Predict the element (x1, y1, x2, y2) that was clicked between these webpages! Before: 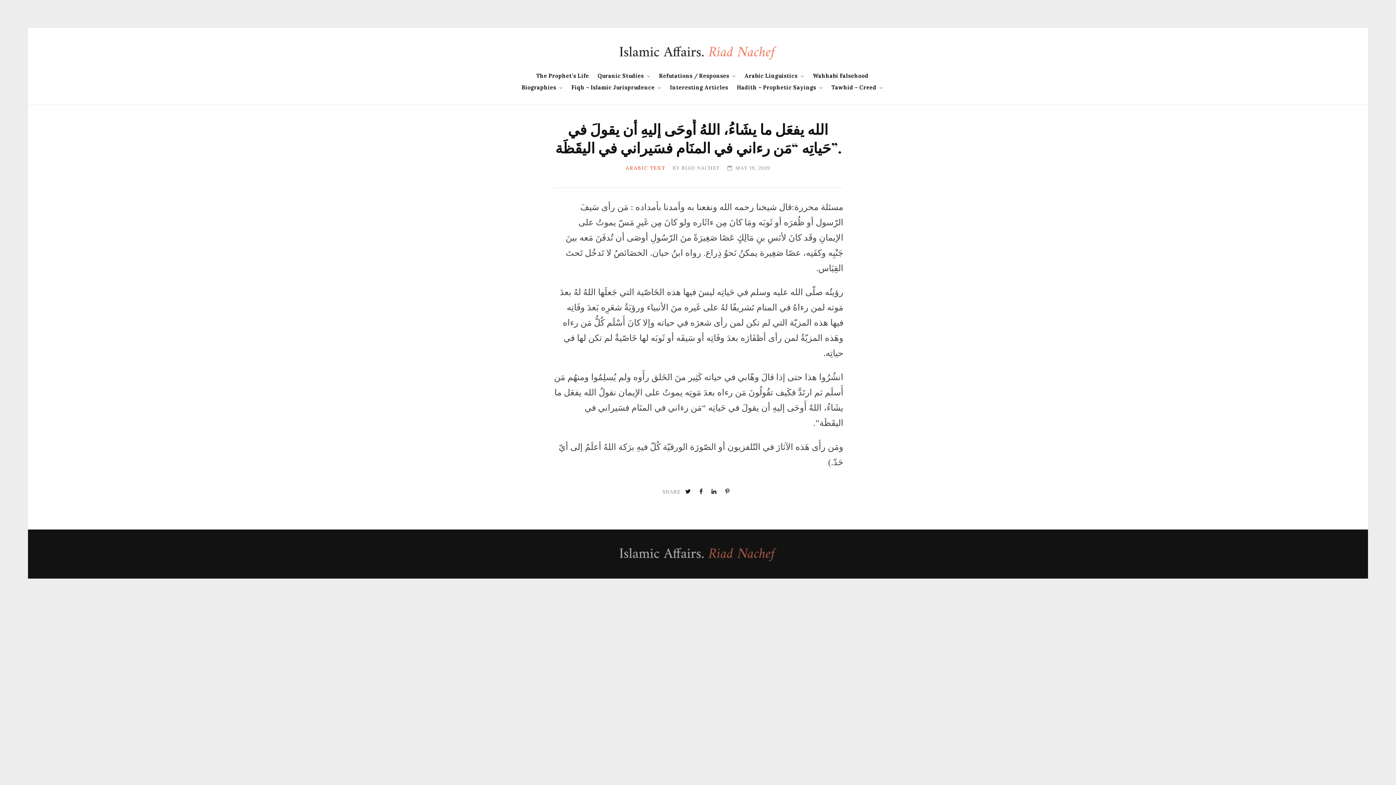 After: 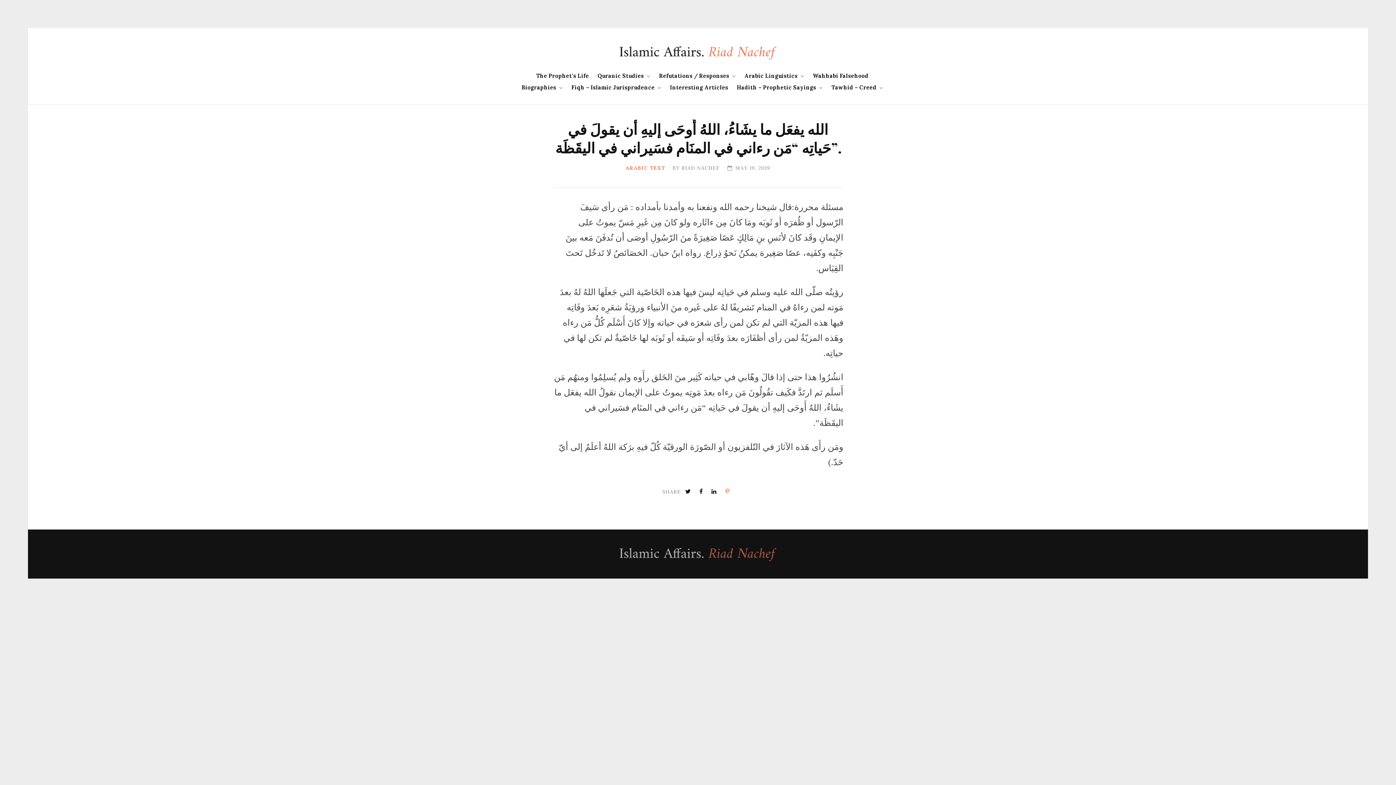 Action: label:  Pin this! bbox: (722, 486, 733, 496)